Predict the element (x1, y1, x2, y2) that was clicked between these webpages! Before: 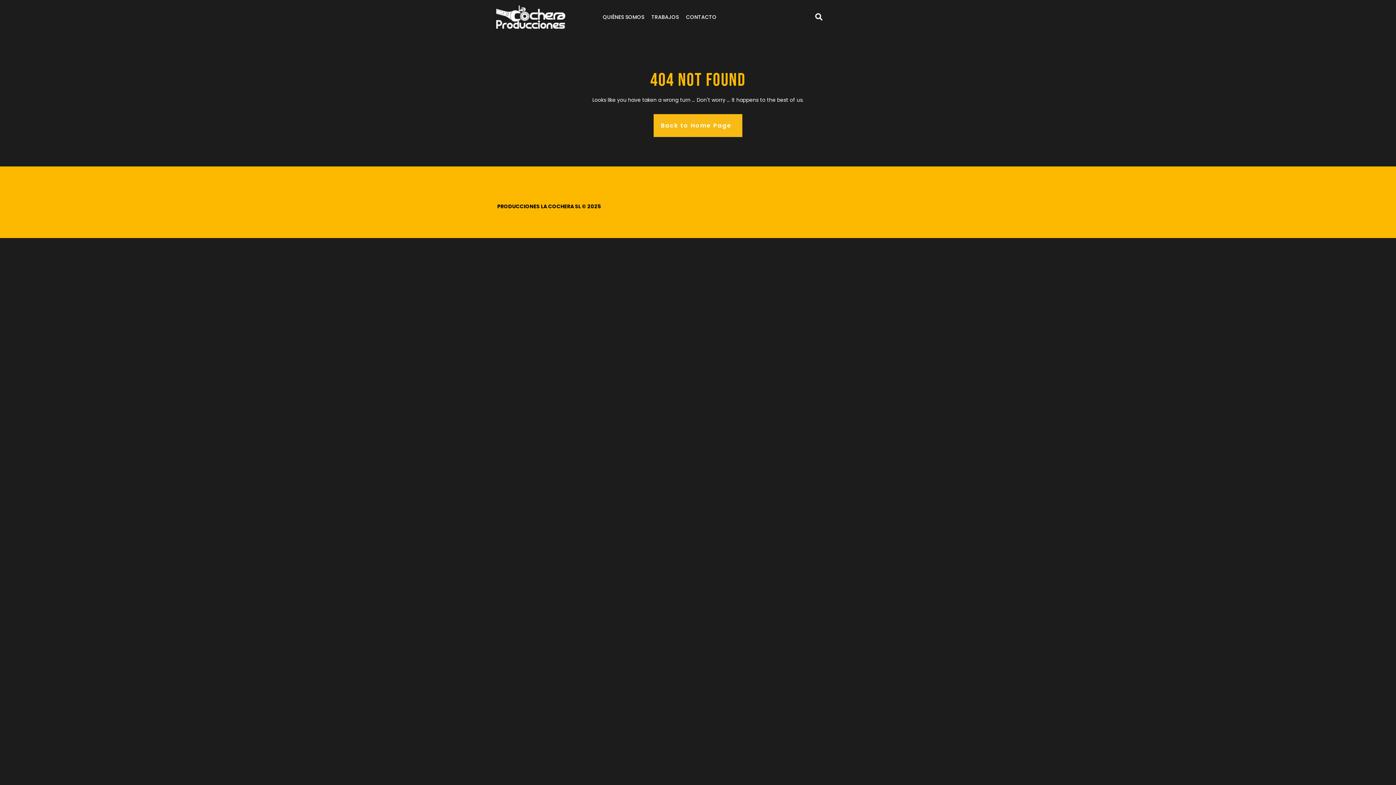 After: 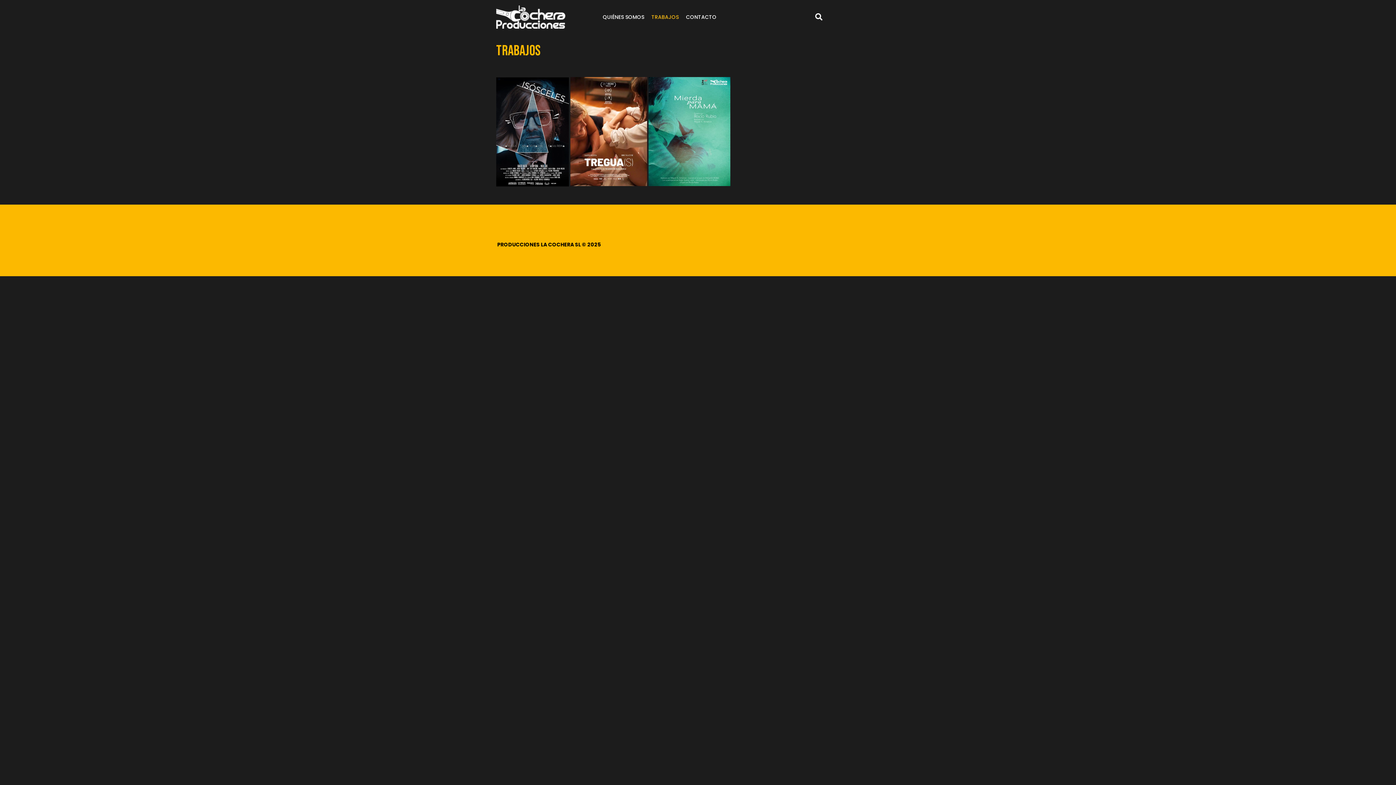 Action: label: TRABAJOS bbox: (648, 10, 681, 23)